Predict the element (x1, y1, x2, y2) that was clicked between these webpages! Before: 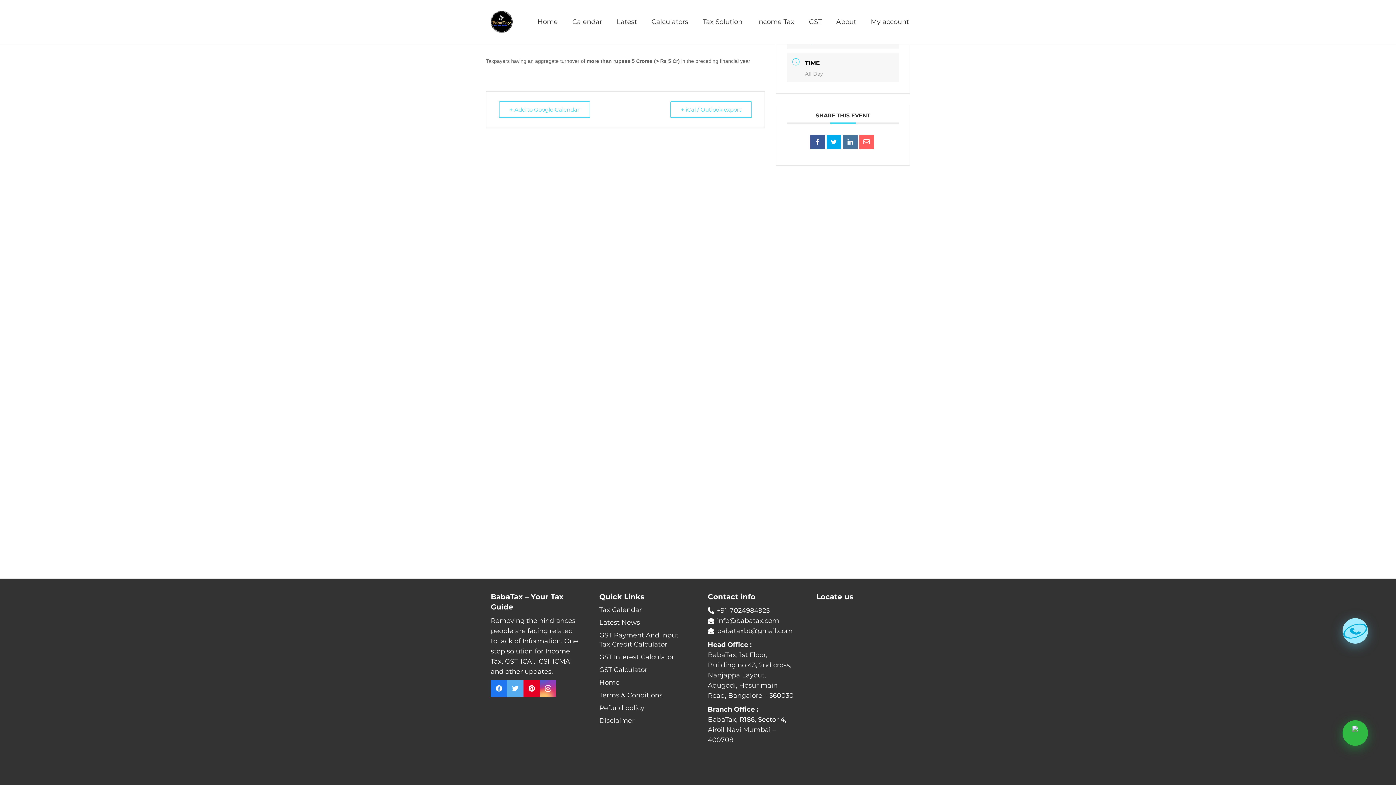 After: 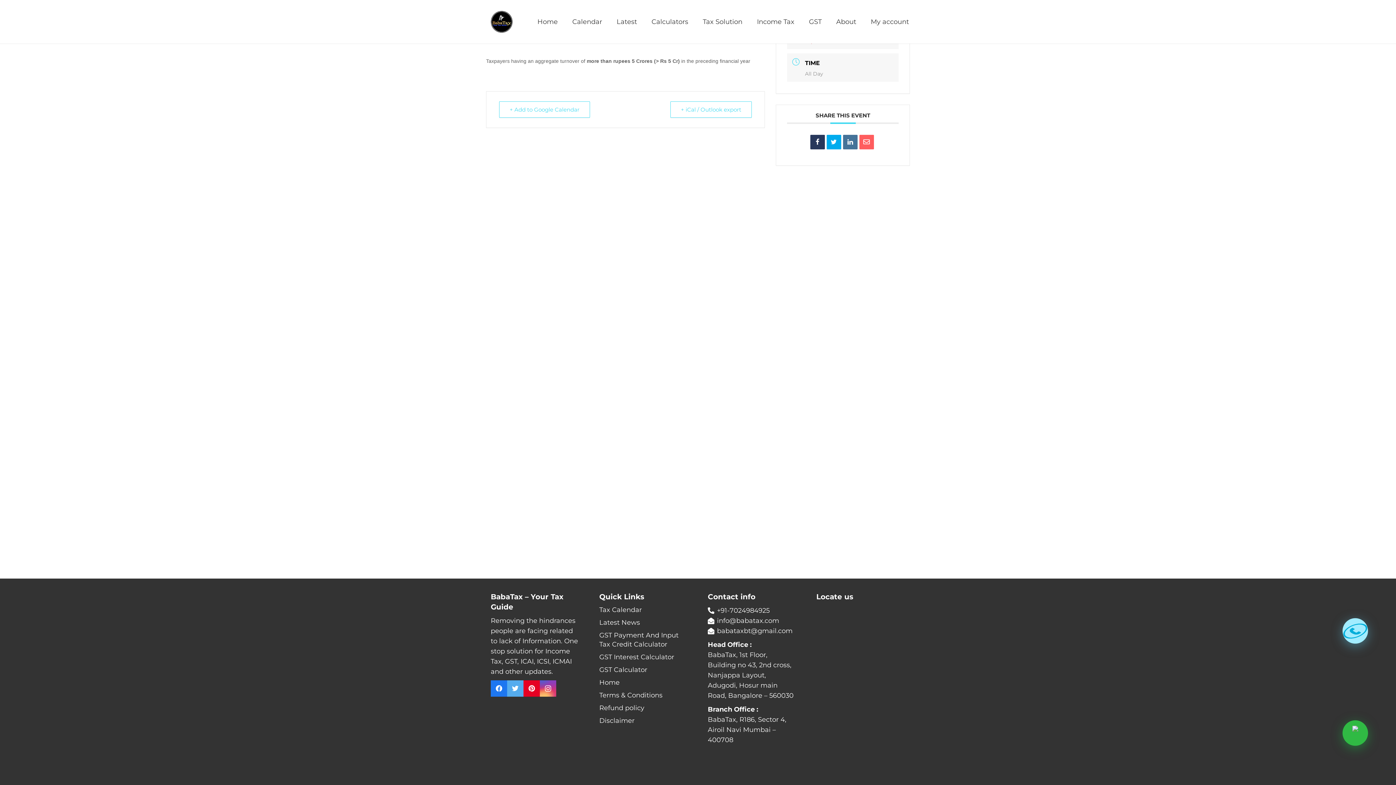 Action: bbox: (810, 134, 824, 149)